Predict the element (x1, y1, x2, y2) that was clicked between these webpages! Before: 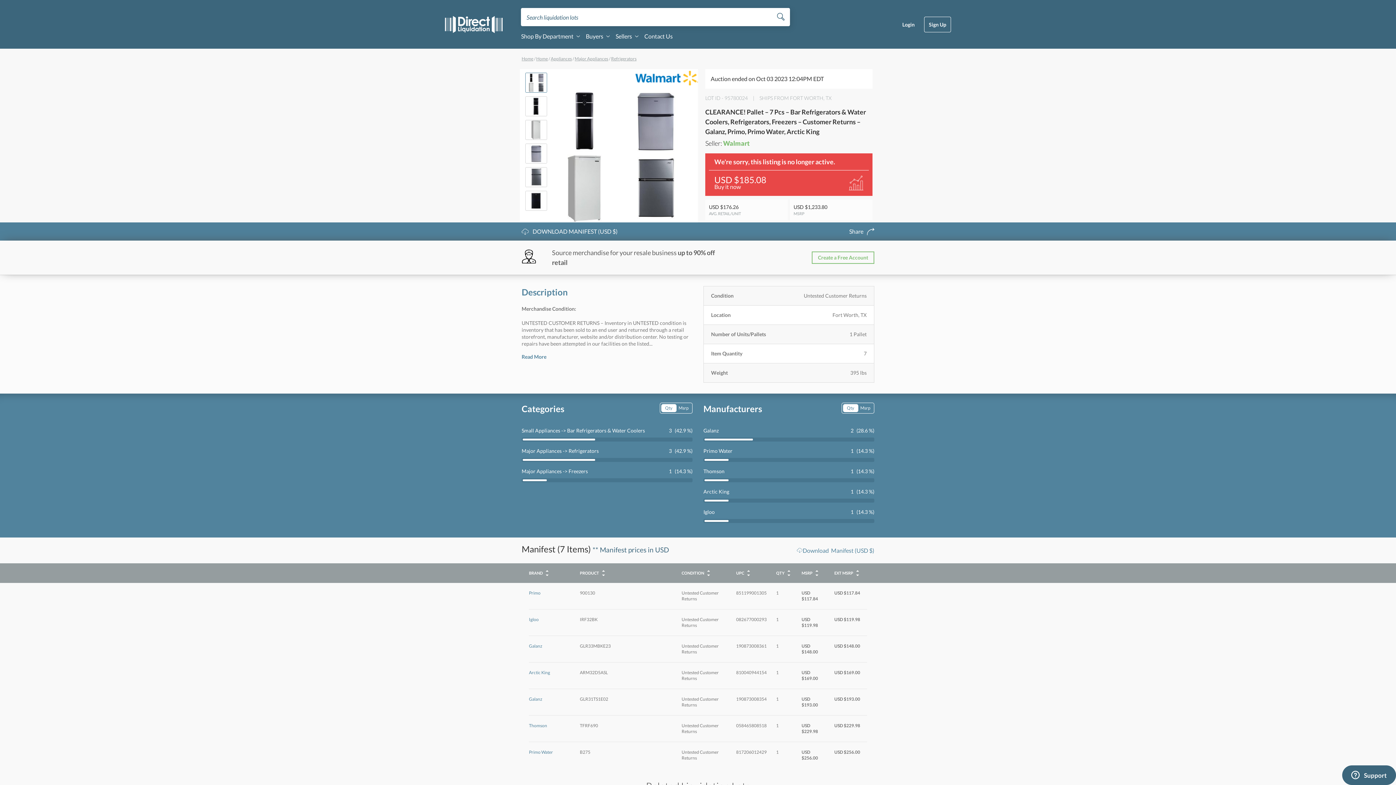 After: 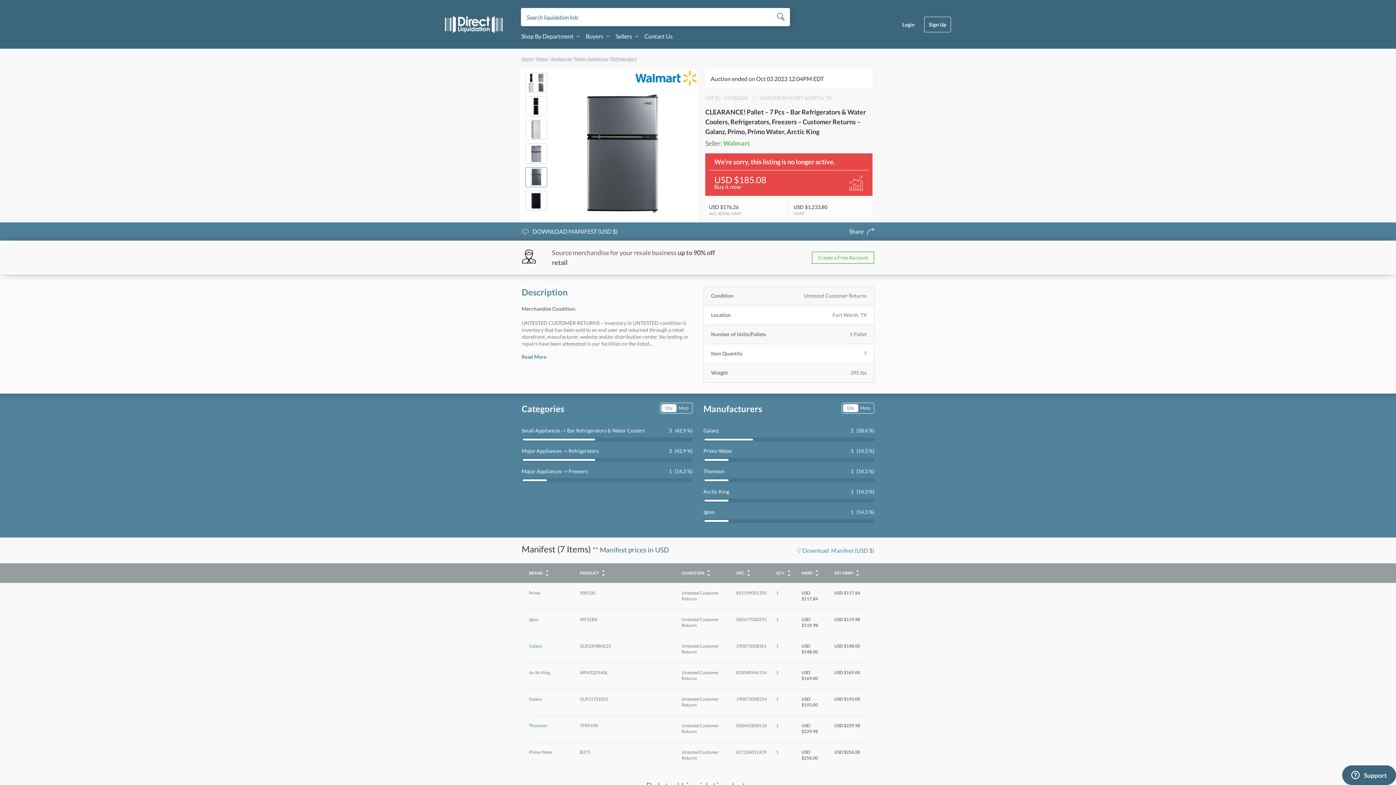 Action: bbox: (525, 167, 547, 187)